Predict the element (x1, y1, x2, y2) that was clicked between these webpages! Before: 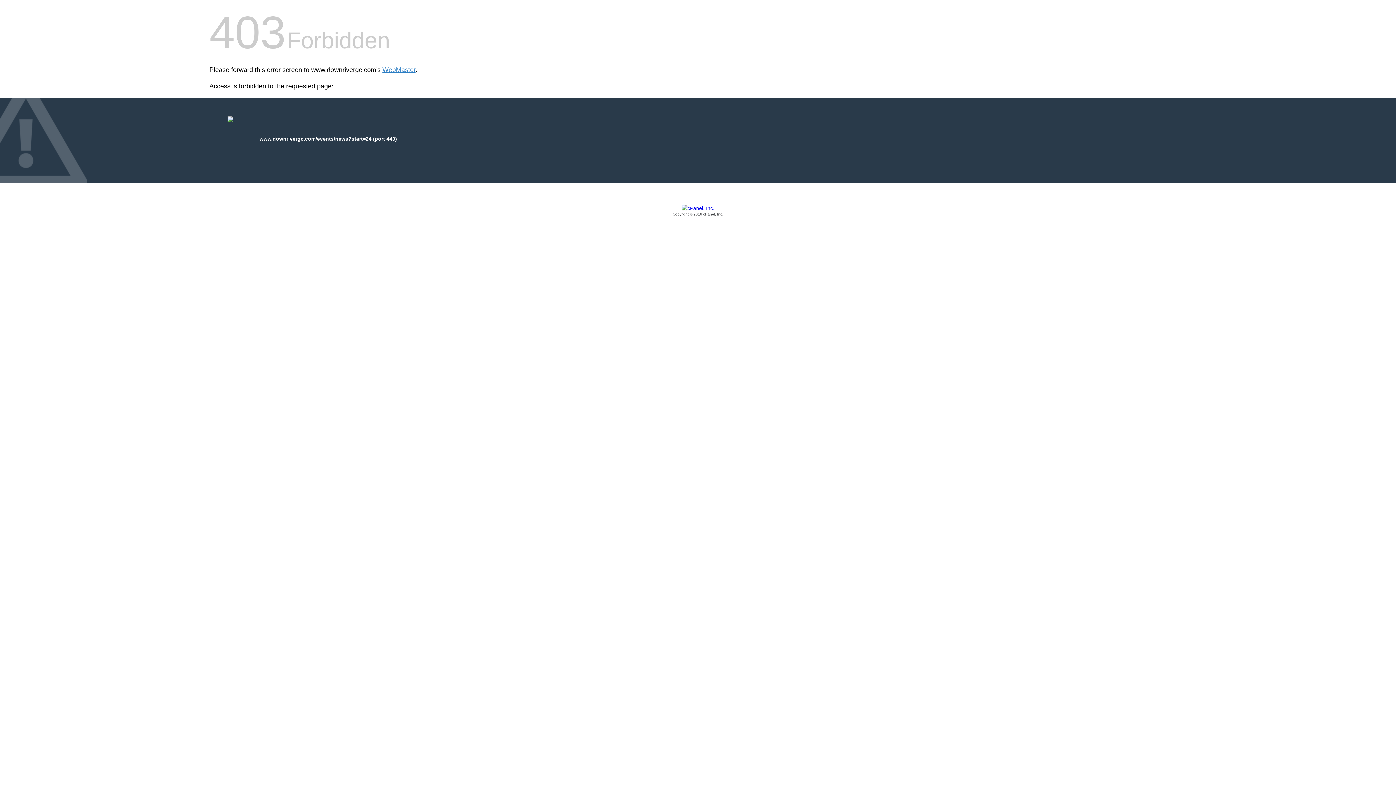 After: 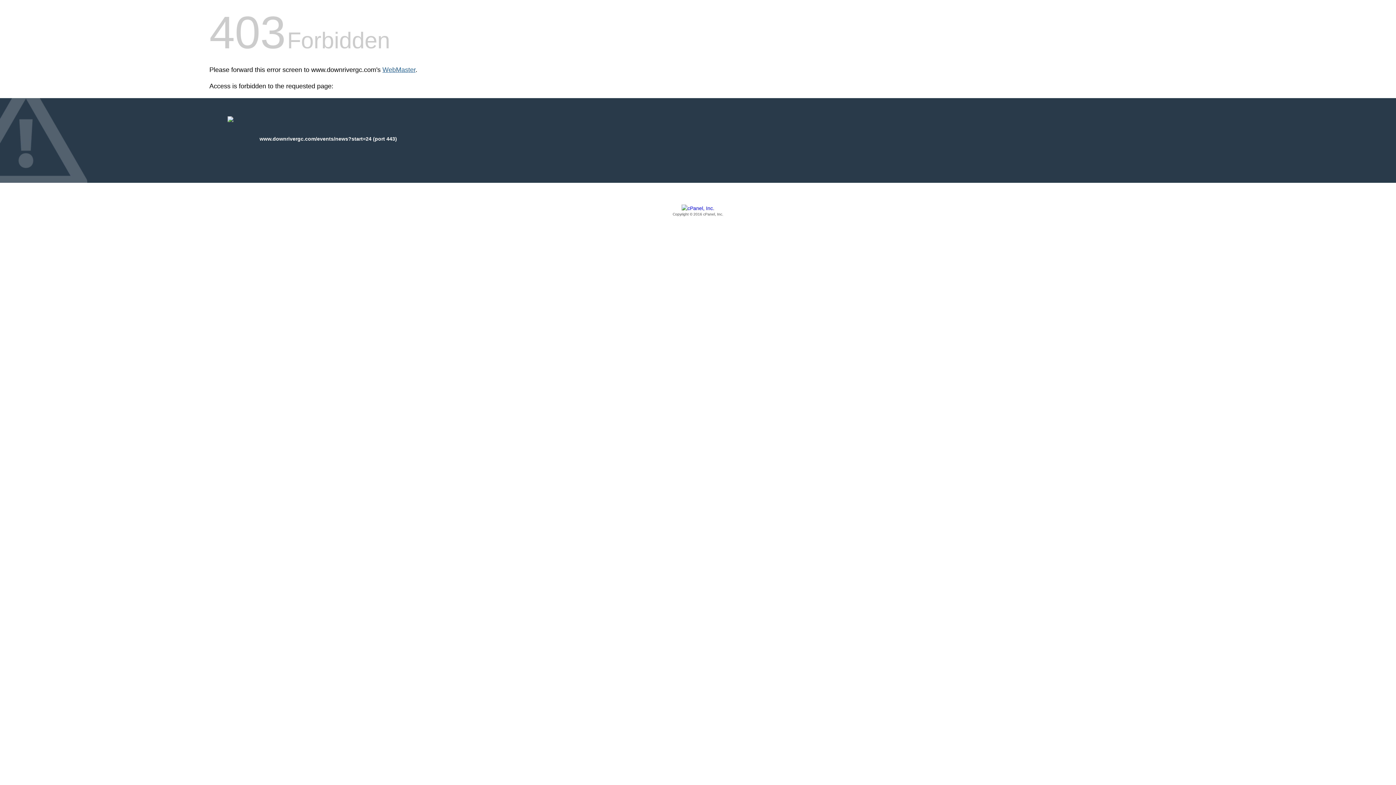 Action: label: WebMaster bbox: (382, 66, 415, 73)